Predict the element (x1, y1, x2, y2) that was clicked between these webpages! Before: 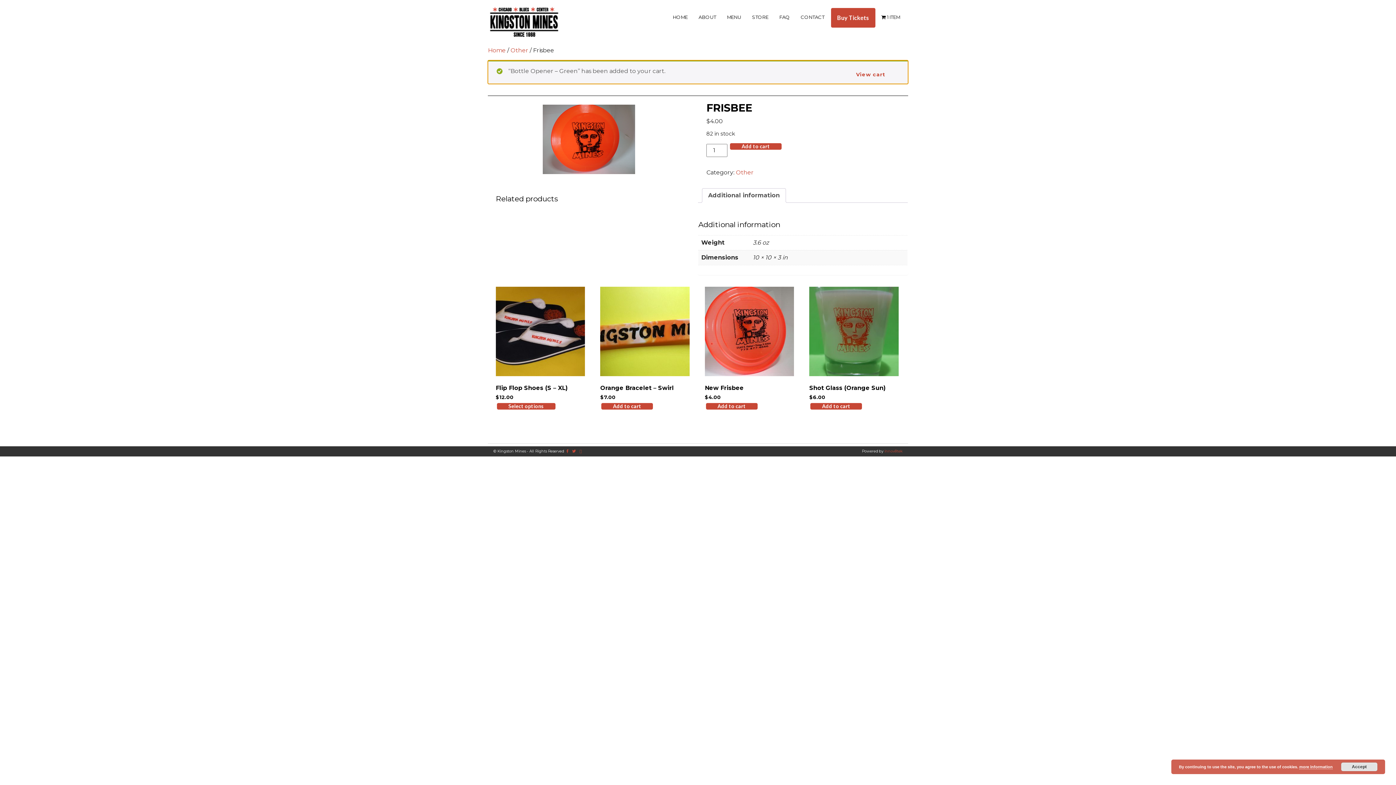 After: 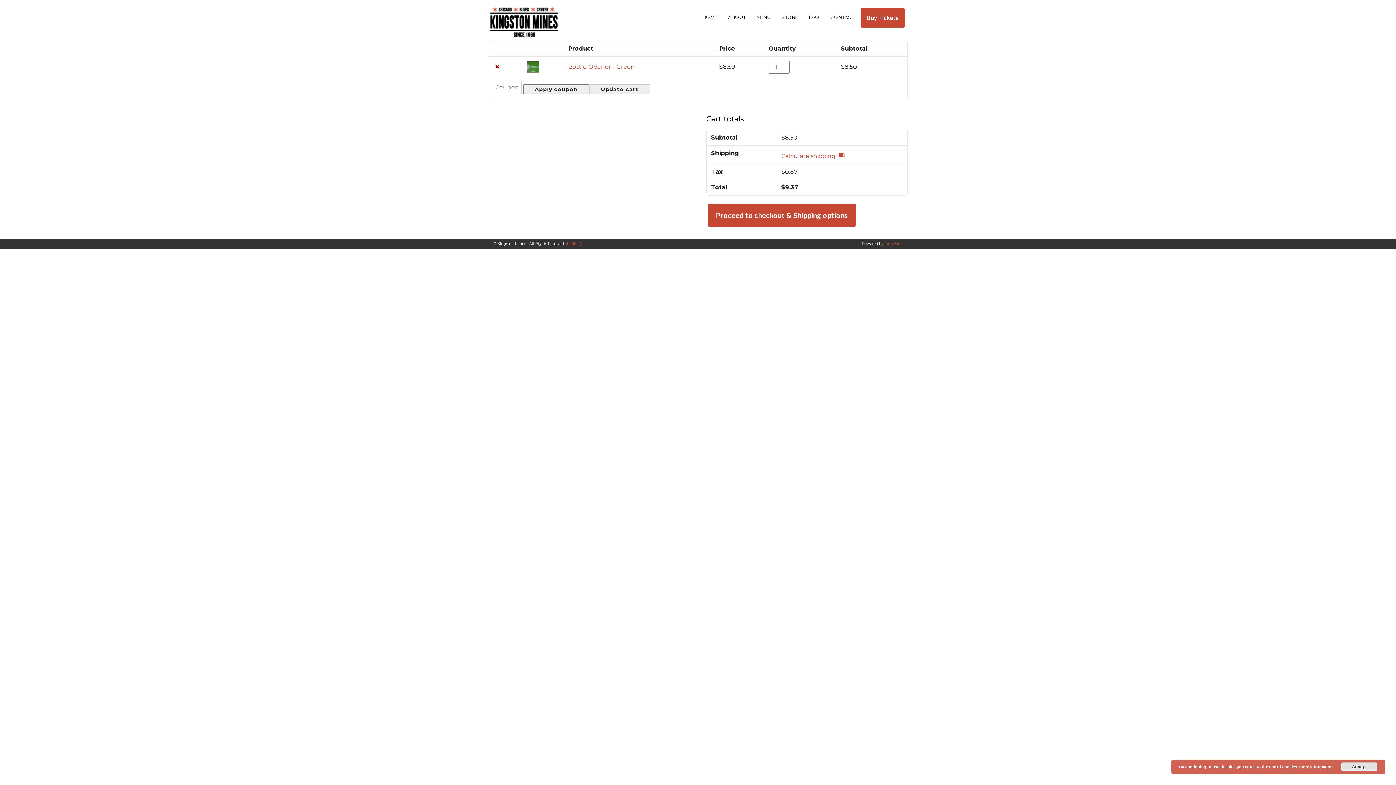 Action: label: View cart bbox: (845, 71, 896, 78)